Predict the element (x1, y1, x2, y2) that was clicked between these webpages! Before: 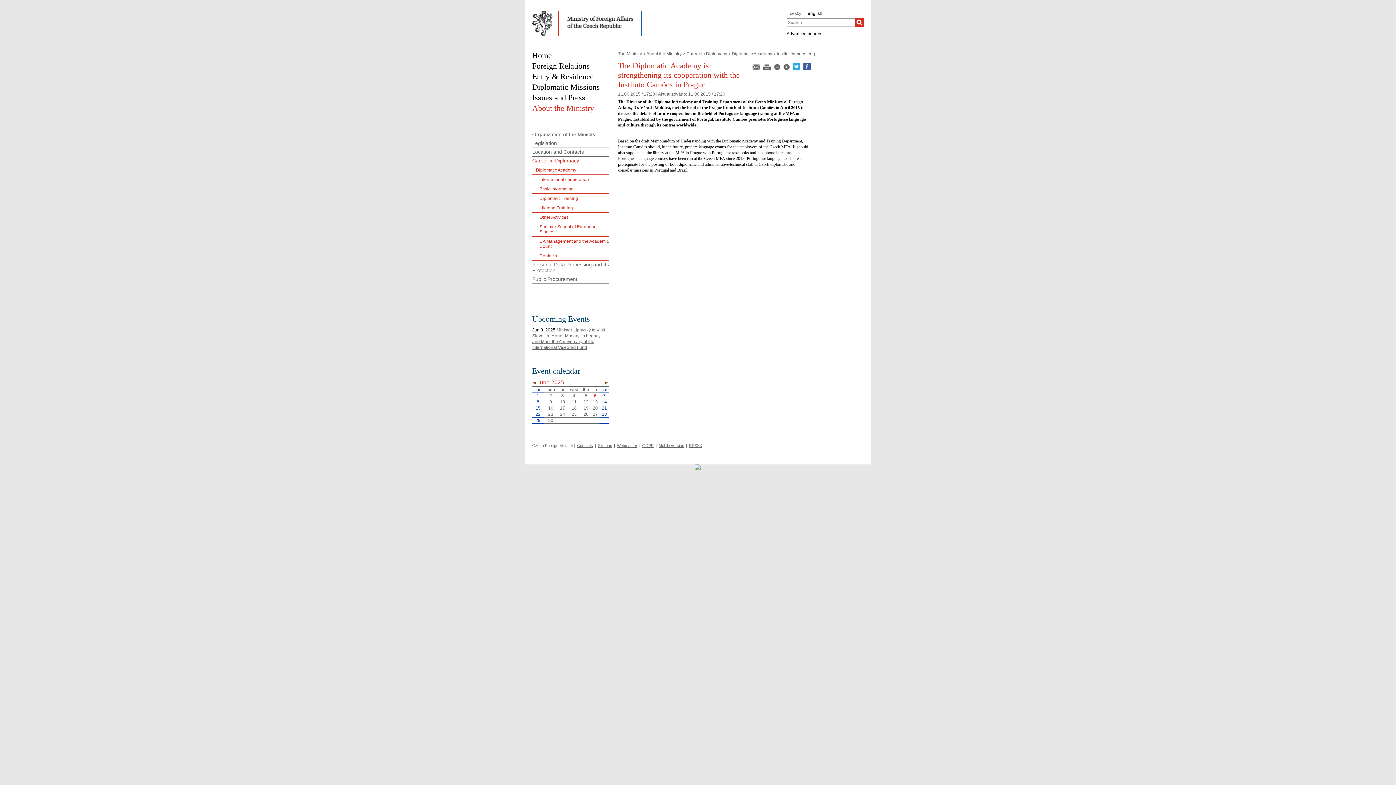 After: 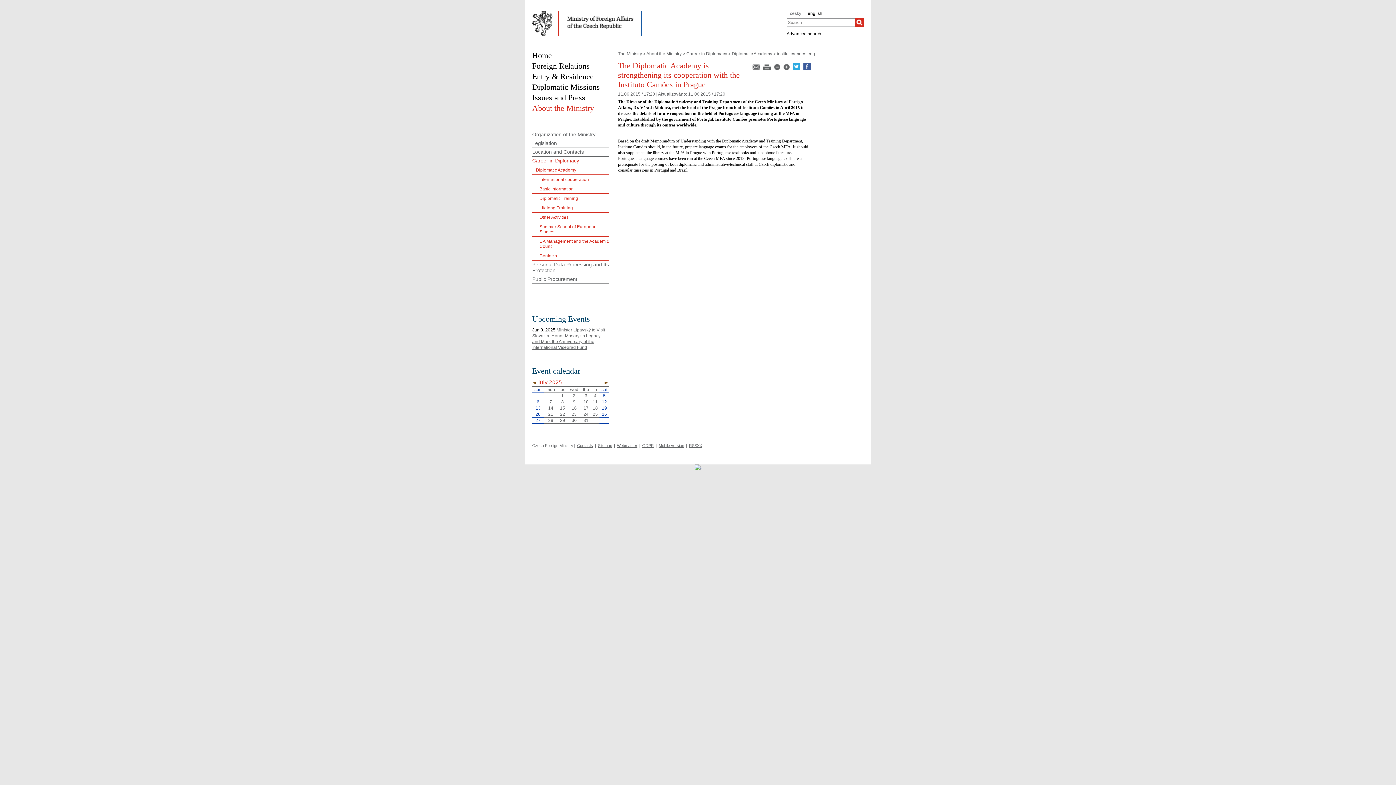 Action: bbox: (604, 379, 609, 386) label: ►